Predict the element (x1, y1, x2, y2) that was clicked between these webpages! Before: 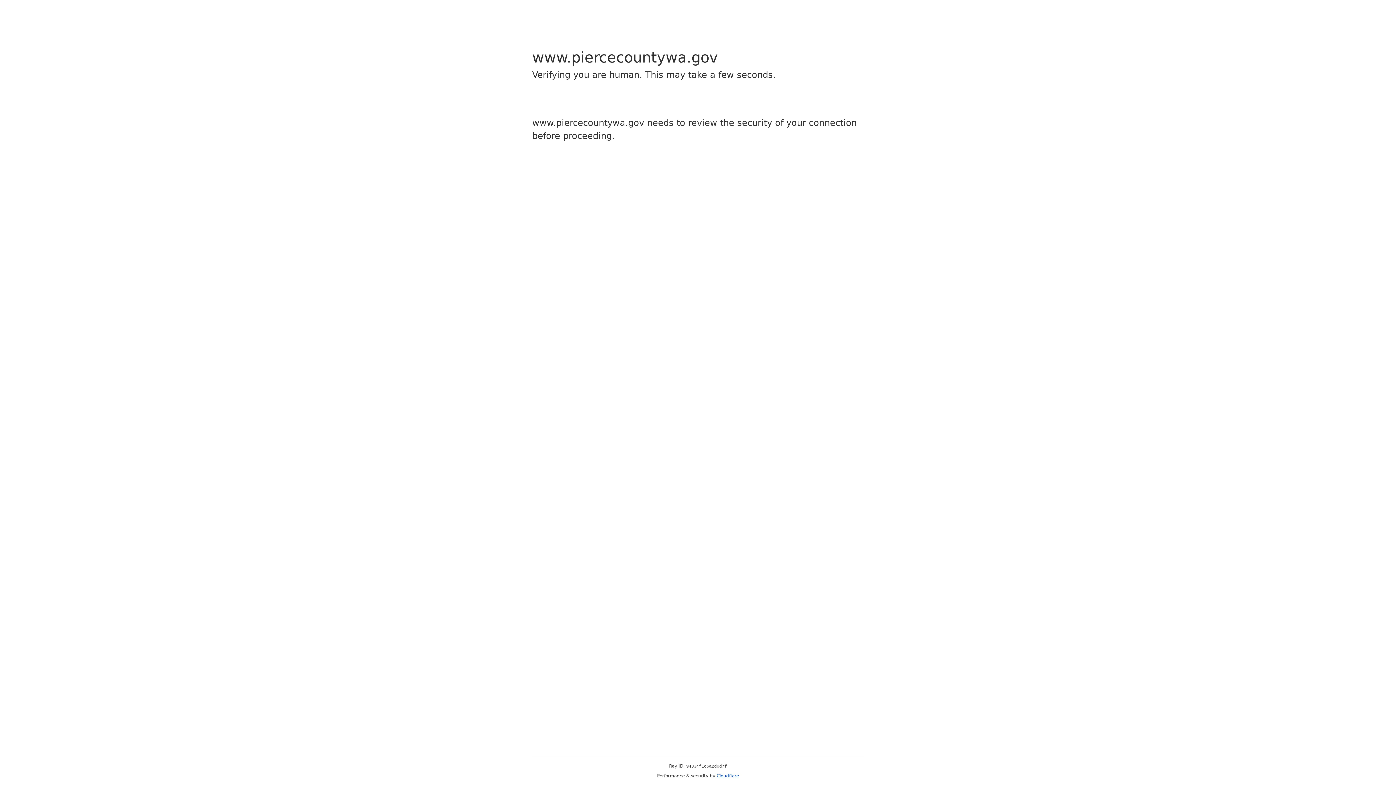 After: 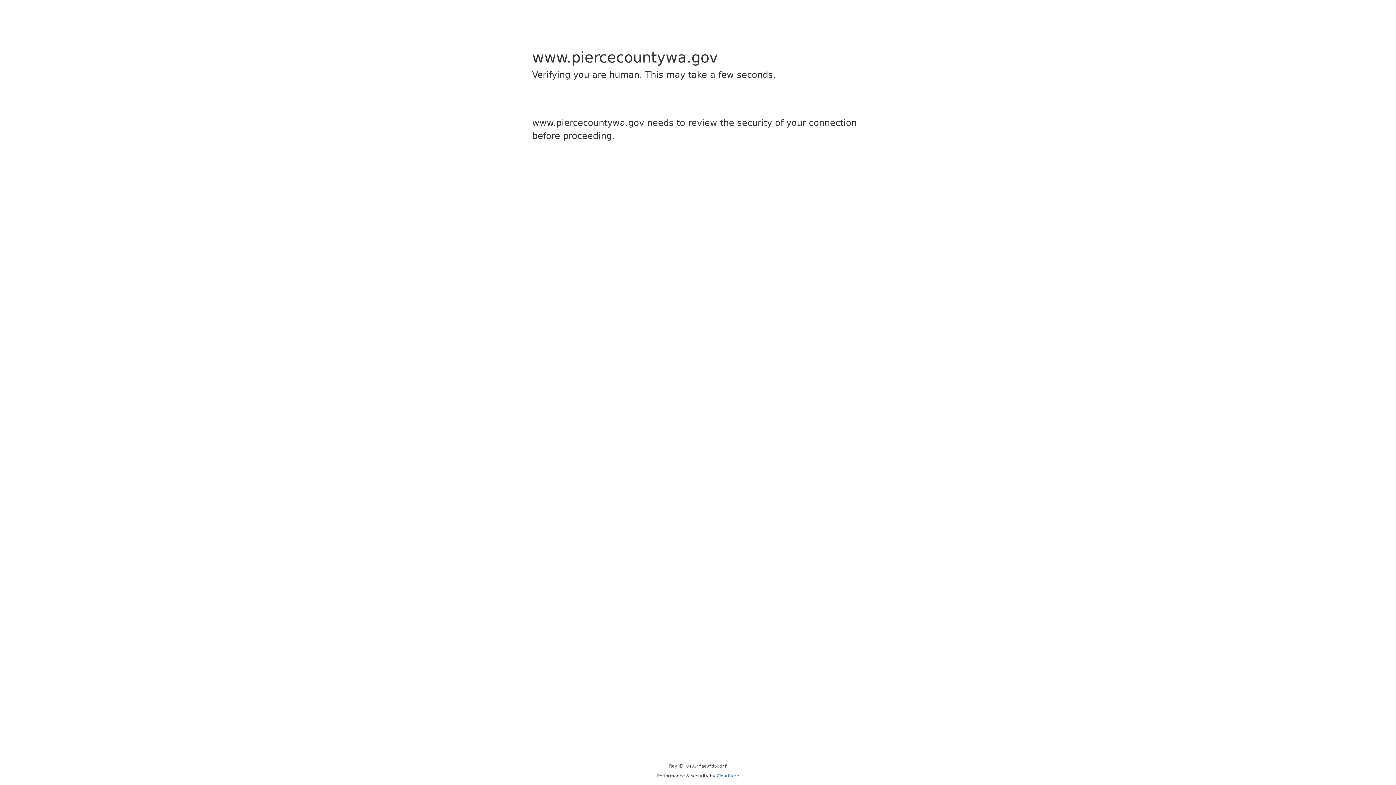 Action: bbox: (716, 773, 739, 778) label: Cloudflare